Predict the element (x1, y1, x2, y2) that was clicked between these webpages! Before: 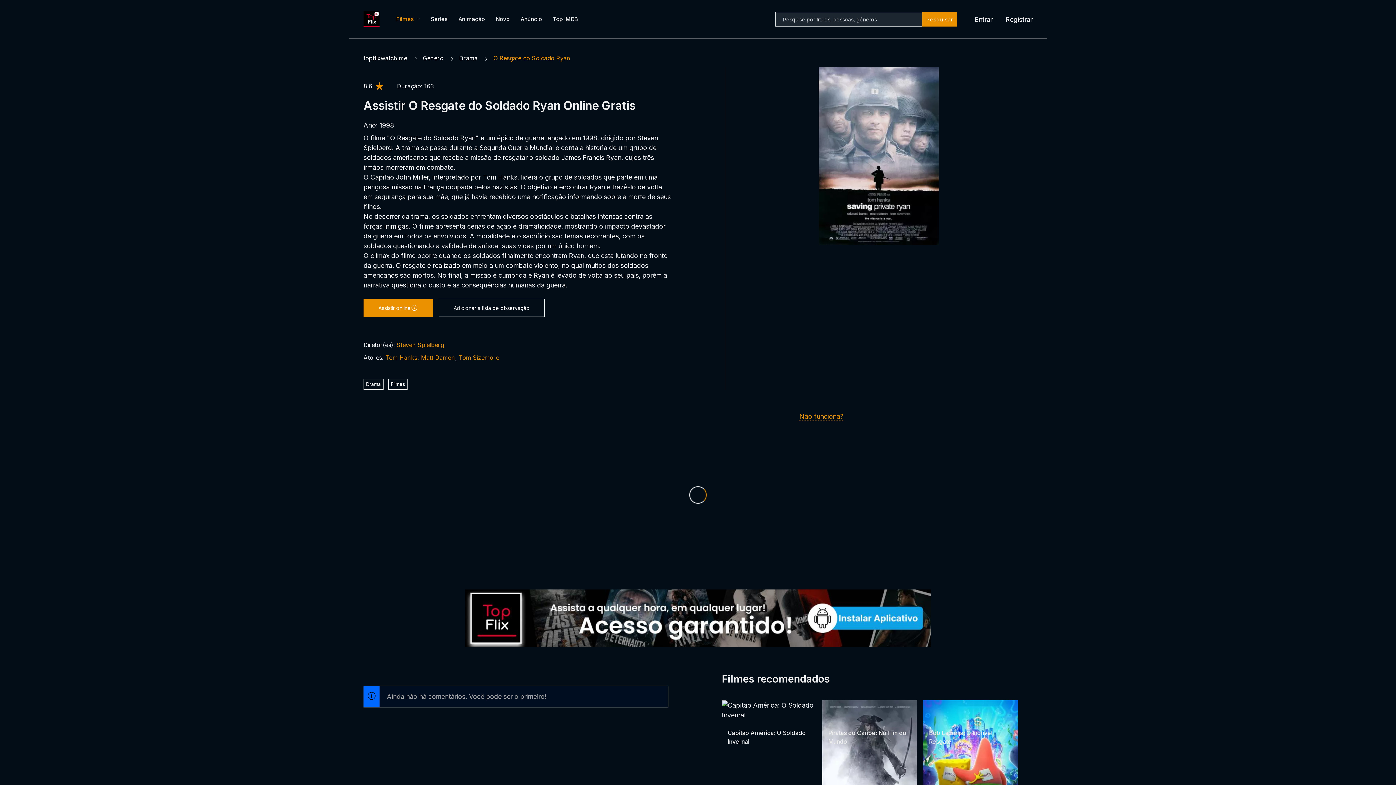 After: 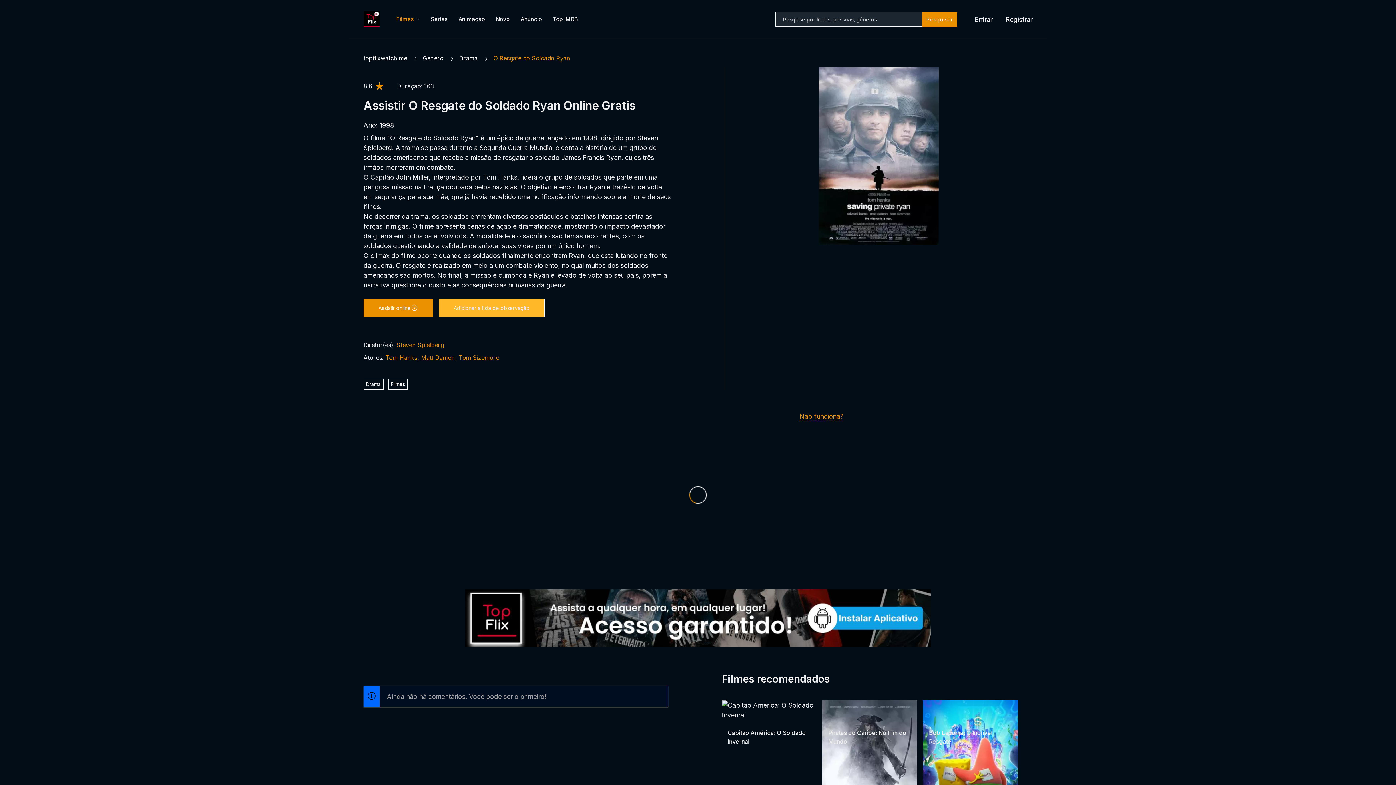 Action: label: Adicionar à lista de observação bbox: (438, 298, 544, 317)